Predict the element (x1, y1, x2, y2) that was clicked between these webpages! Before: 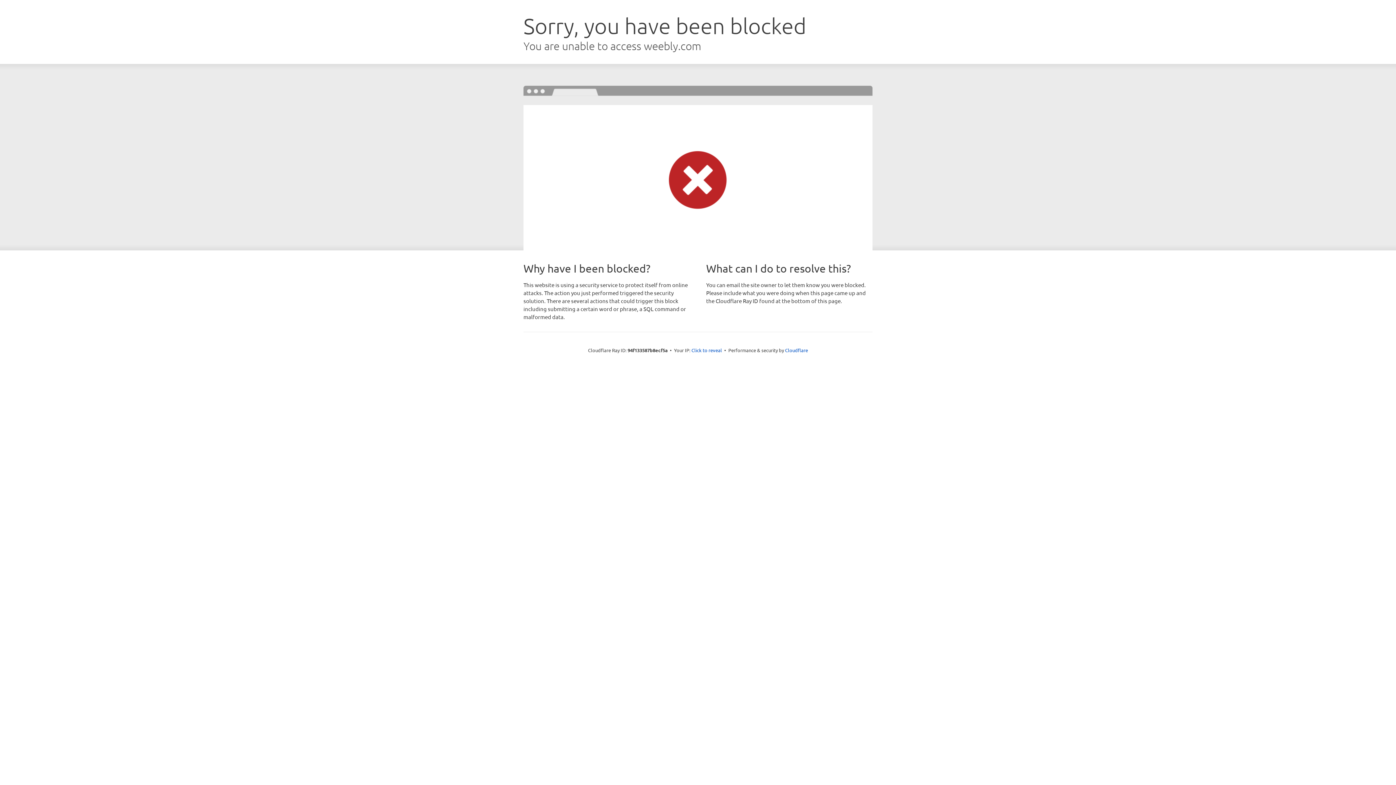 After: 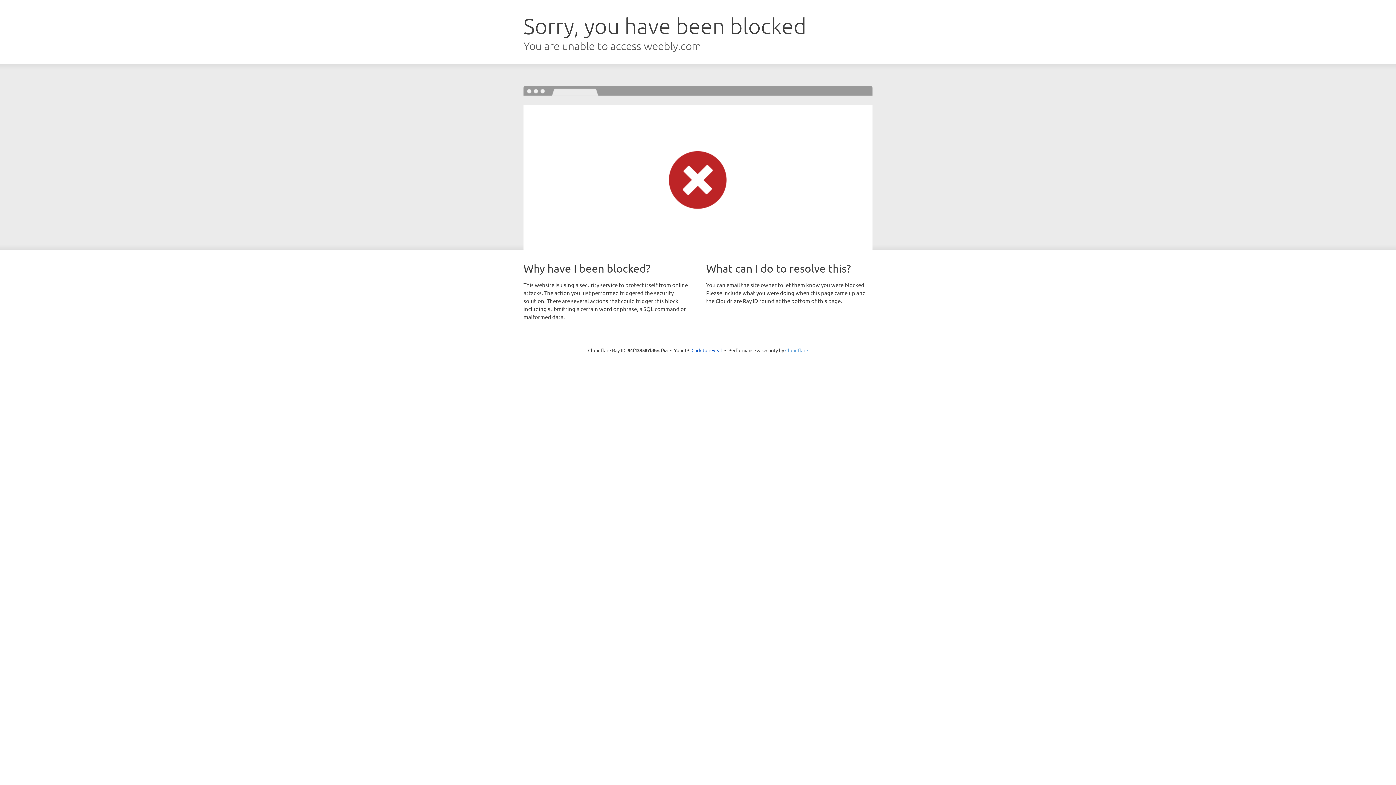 Action: bbox: (785, 347, 808, 353) label: Cloudflare